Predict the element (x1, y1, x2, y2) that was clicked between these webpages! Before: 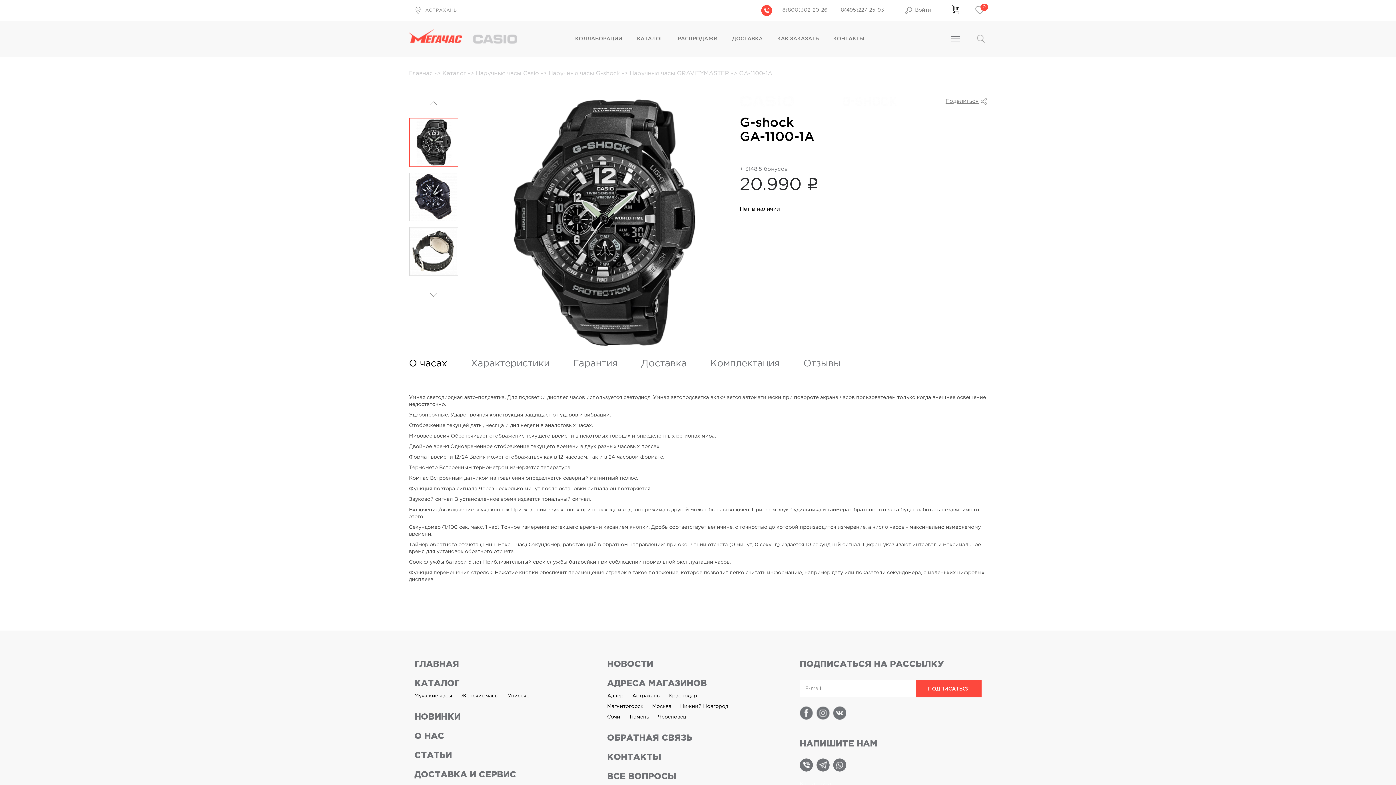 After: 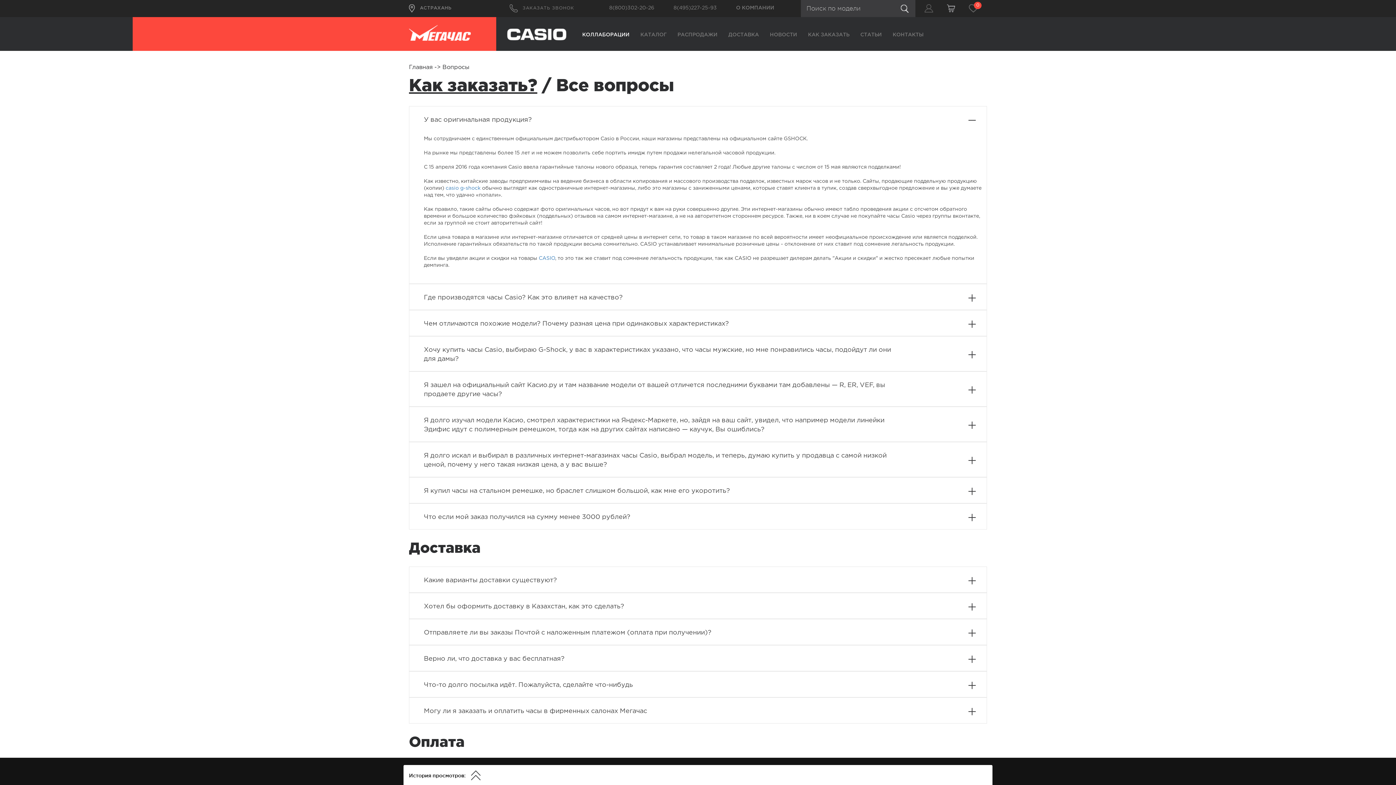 Action: bbox: (607, 771, 676, 781) label: ВСЕ ВОПРОСЫ